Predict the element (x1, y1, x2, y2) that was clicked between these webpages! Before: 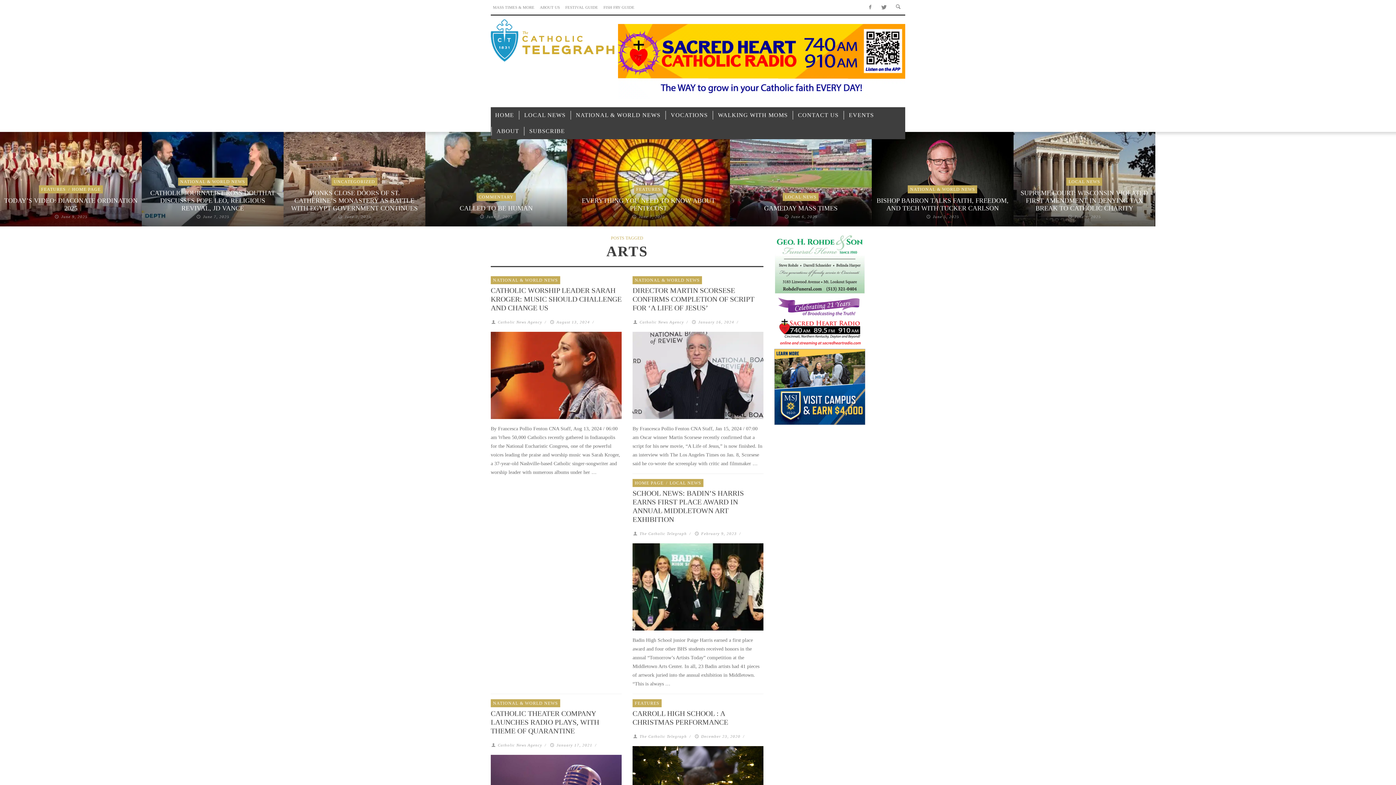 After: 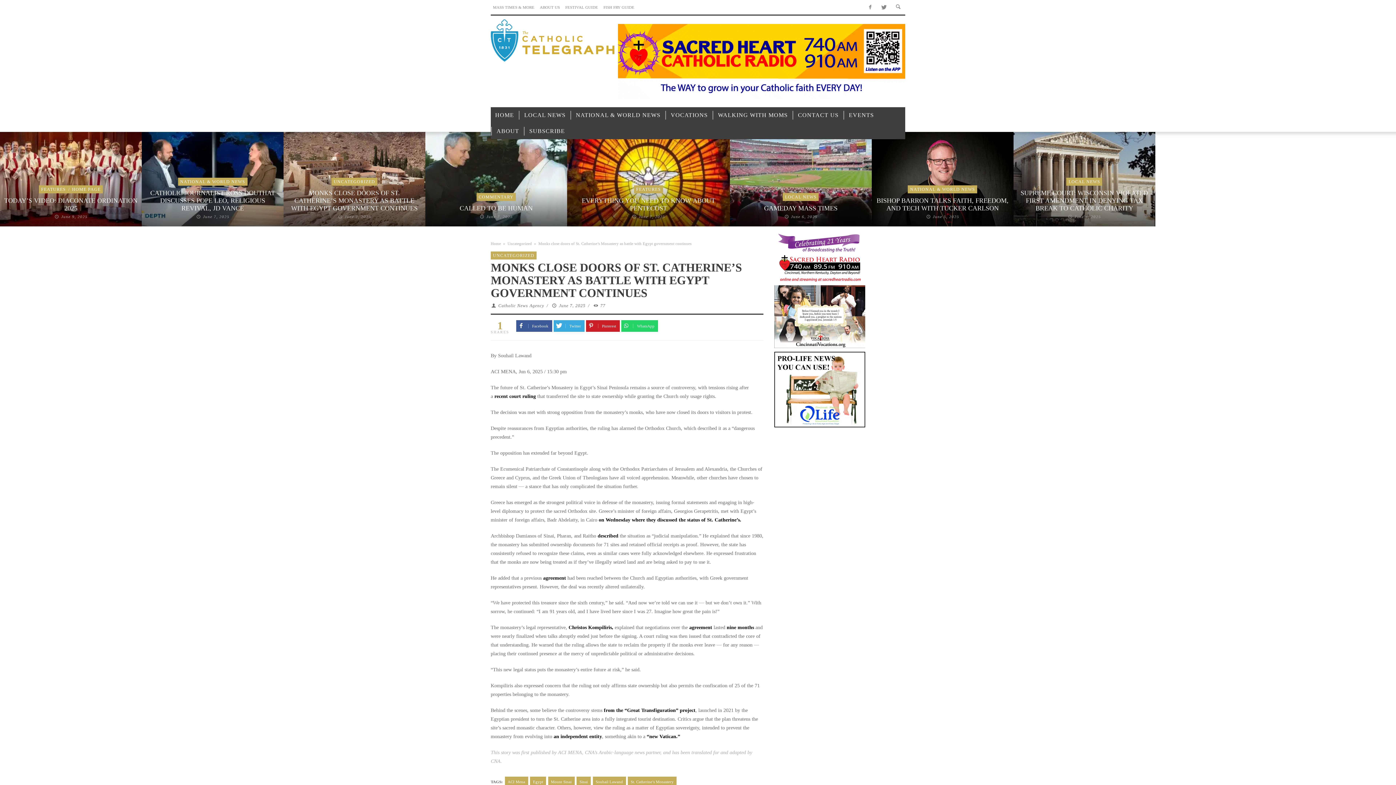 Action: label: MONKS CLOSE DOORS OF ST. CATHERINE’S MONASTERY AS BATTLE WITH EGYPT GOVERNMENT CONTINUES bbox: (291, 189, 417, 212)